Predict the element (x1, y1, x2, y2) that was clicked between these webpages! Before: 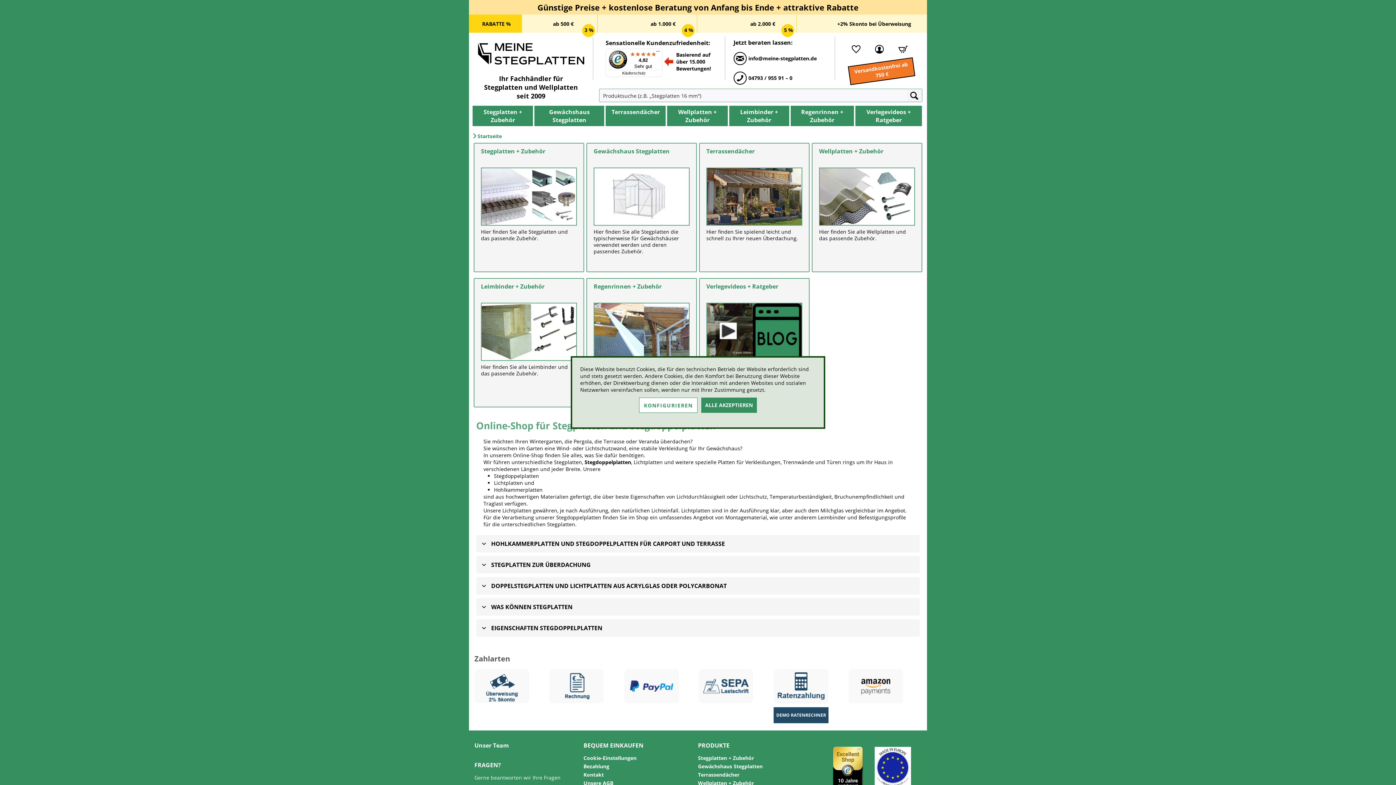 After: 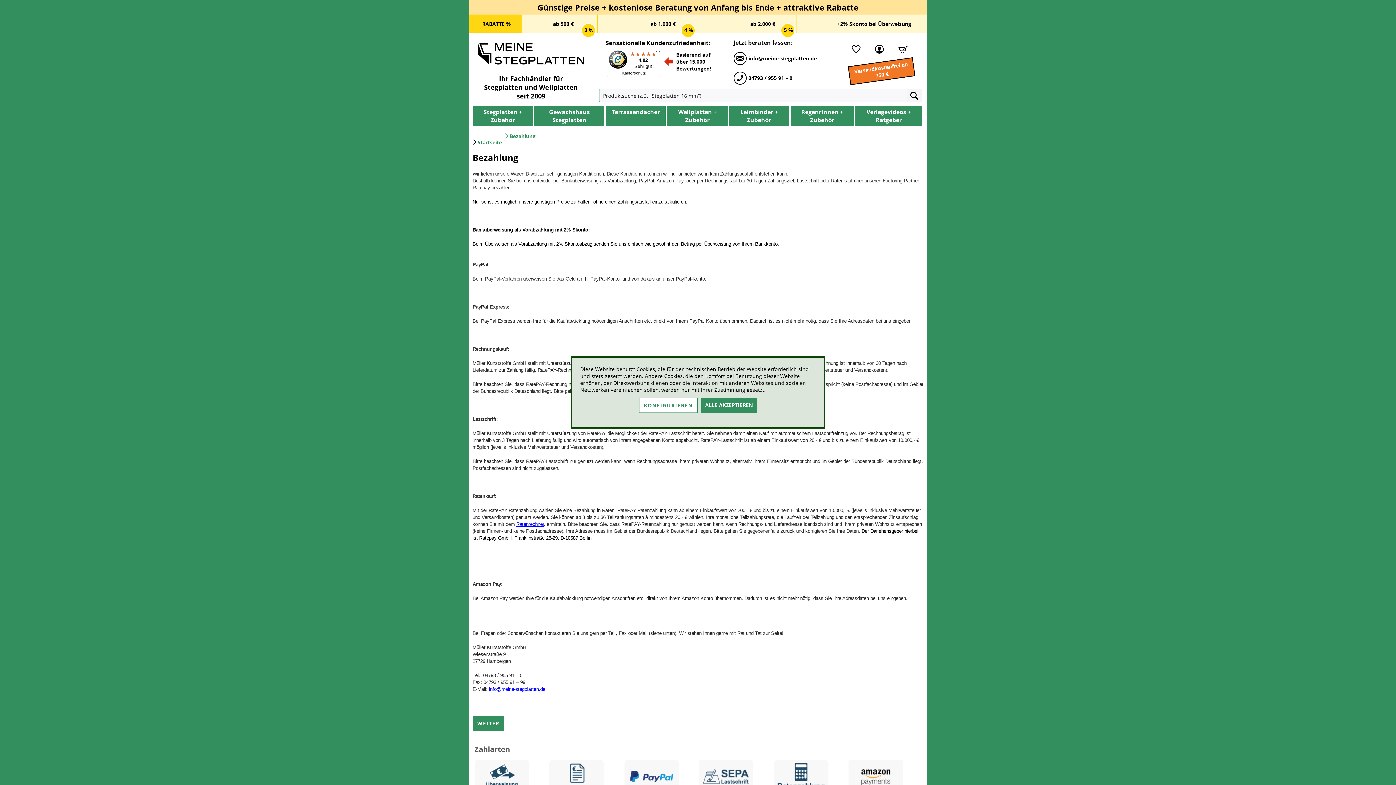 Action: bbox: (773, 669, 845, 704)